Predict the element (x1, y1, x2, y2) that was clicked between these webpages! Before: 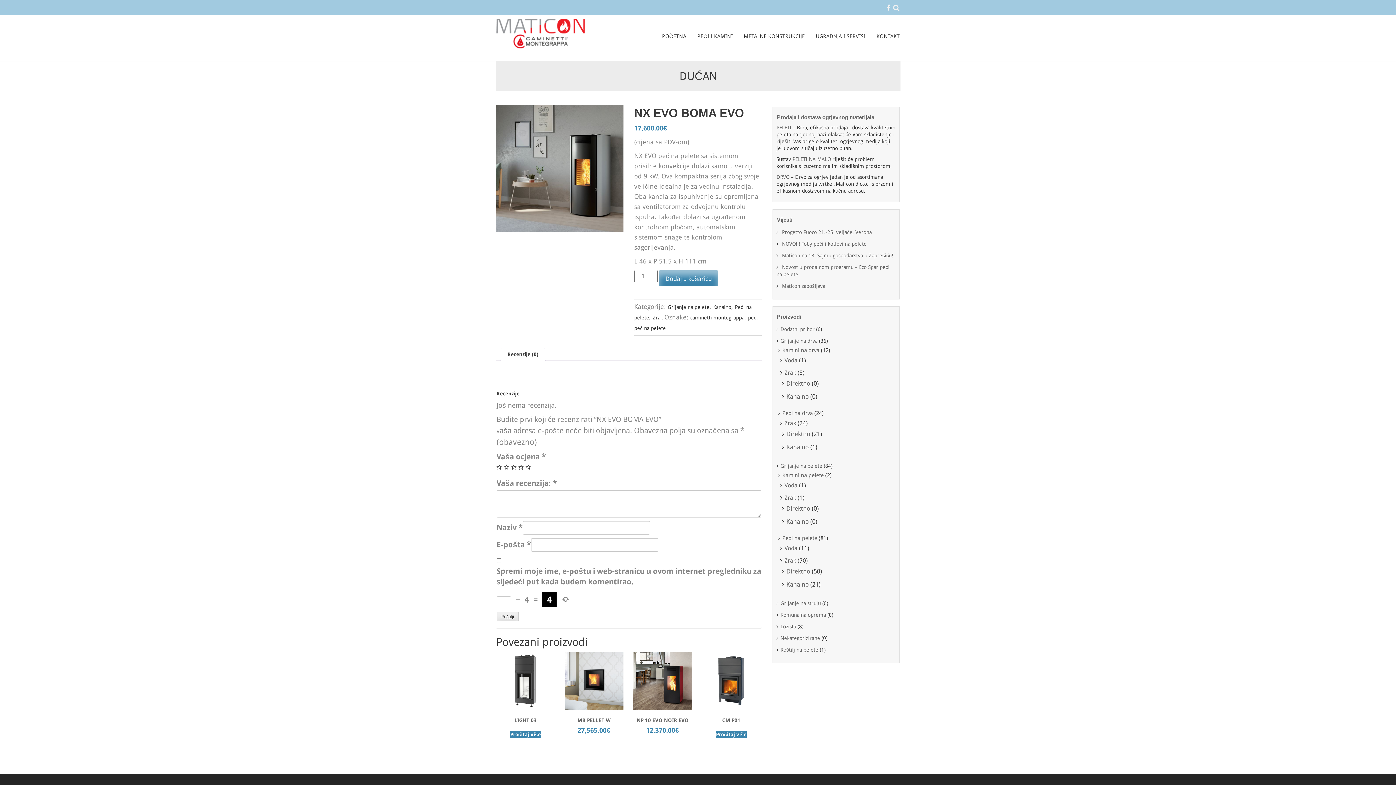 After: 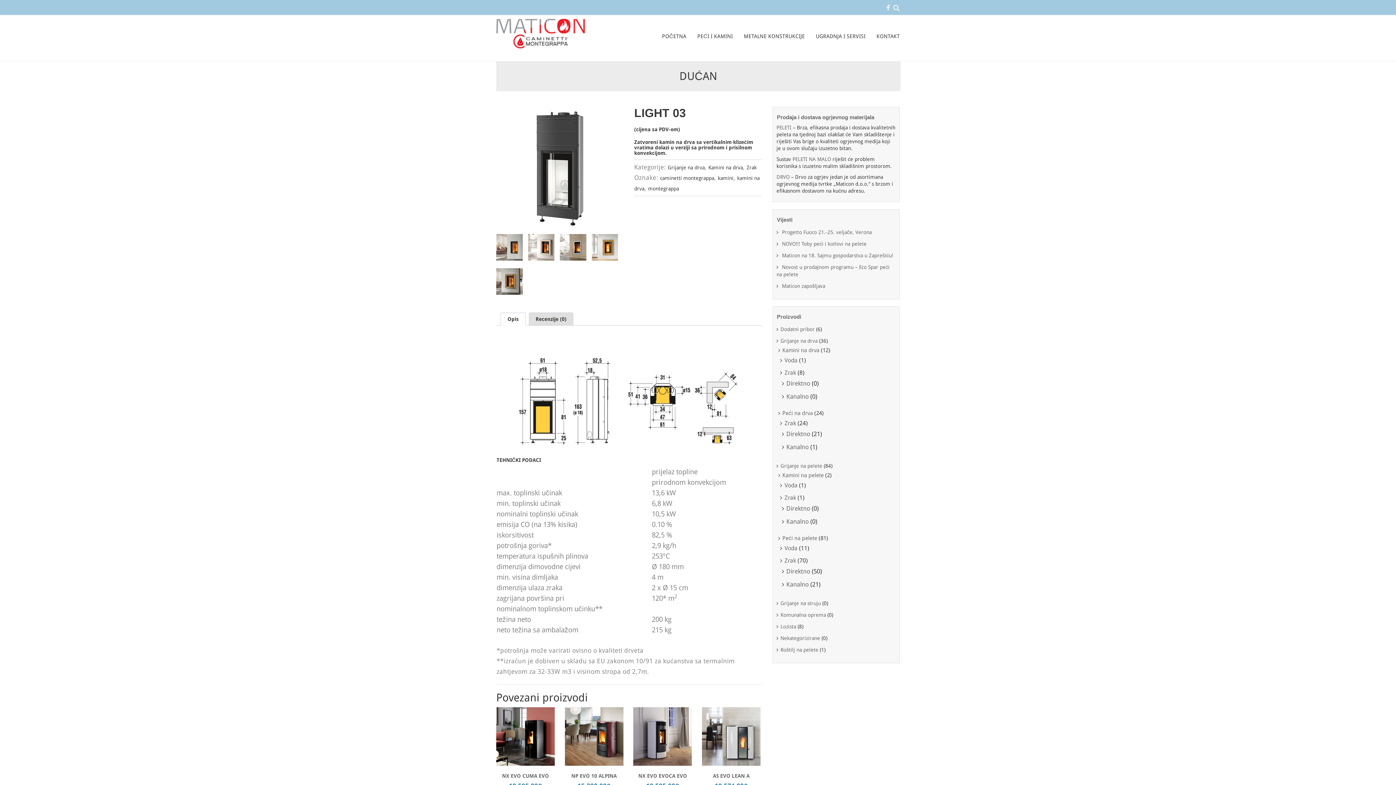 Action: label: Pročitaj više o “LIGHT 03” bbox: (510, 731, 540, 738)